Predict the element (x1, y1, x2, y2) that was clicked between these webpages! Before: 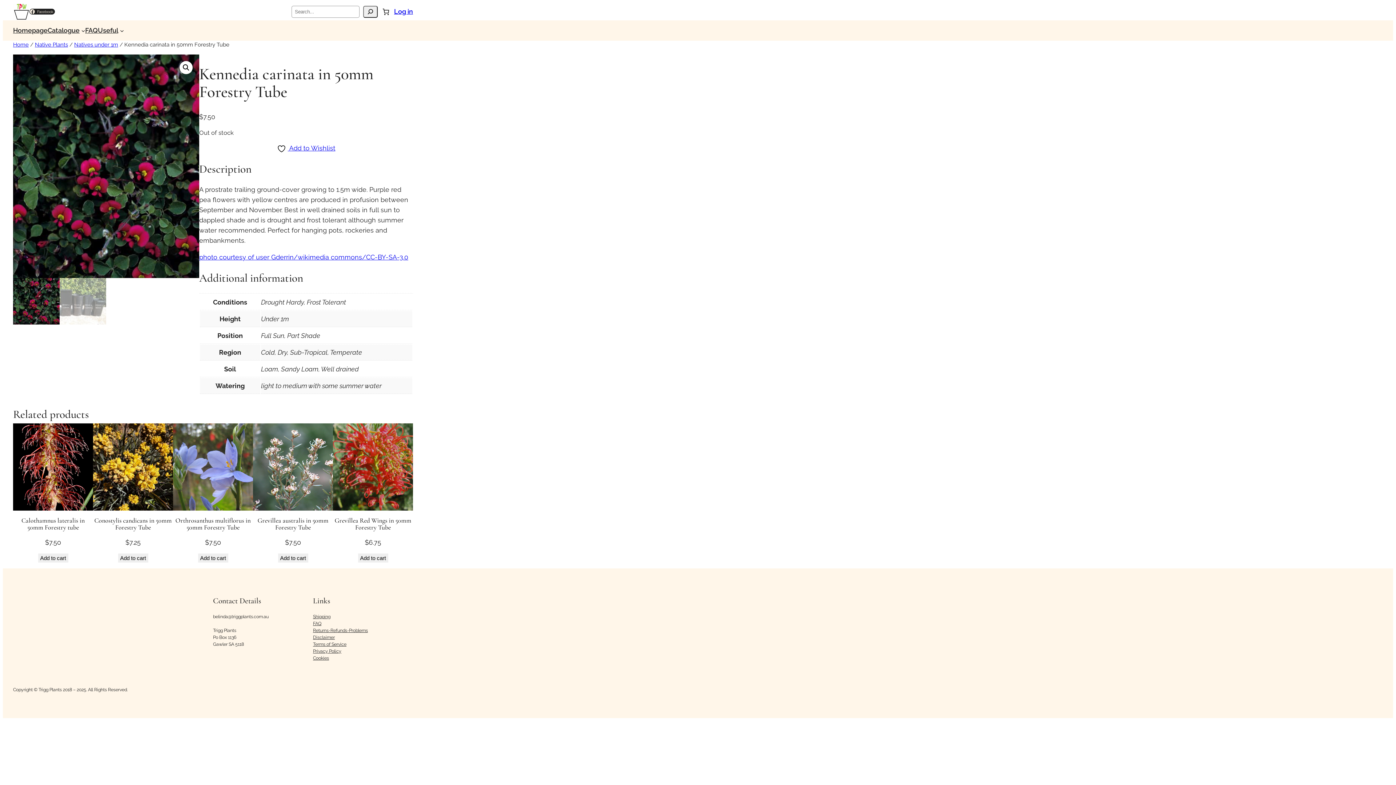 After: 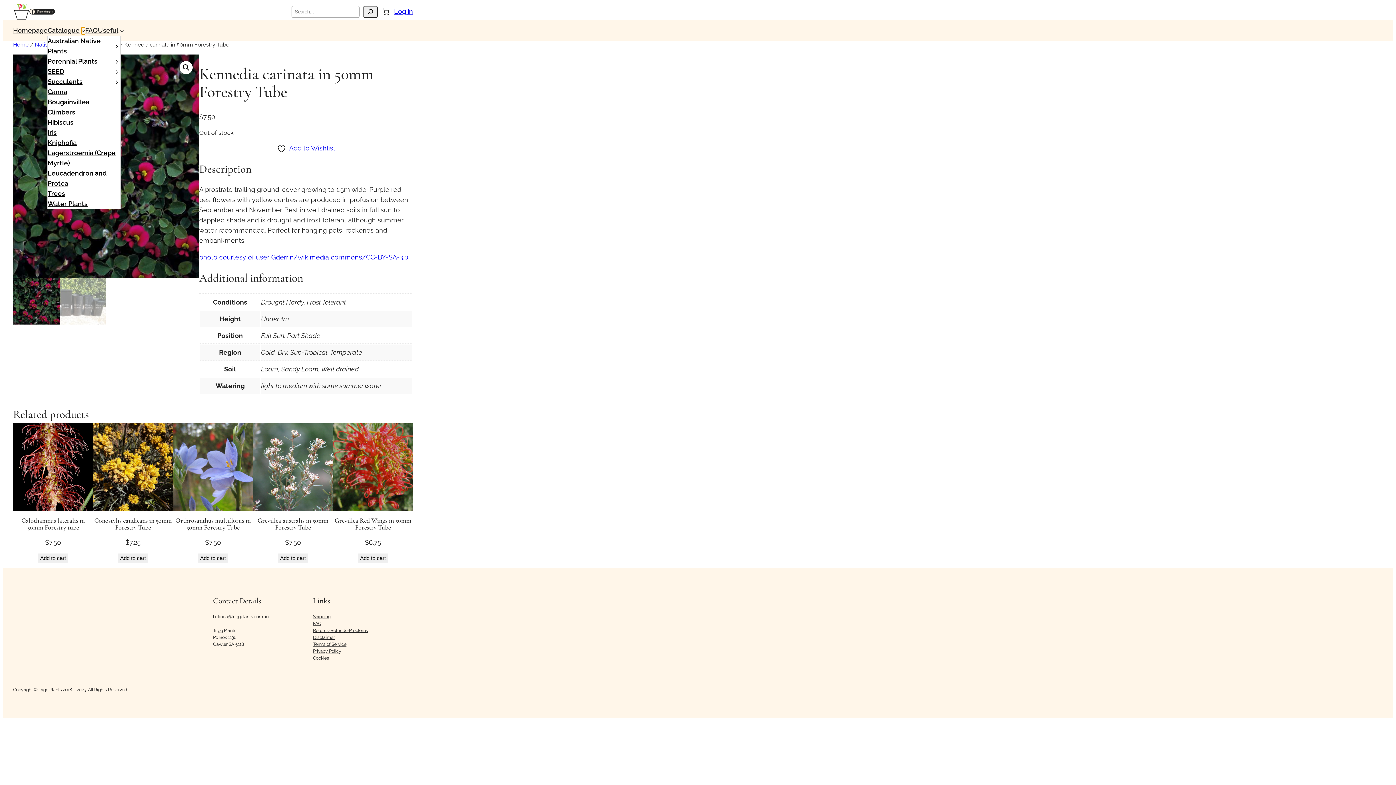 Action: label: Catalogue submenu bbox: (81, 28, 85, 32)